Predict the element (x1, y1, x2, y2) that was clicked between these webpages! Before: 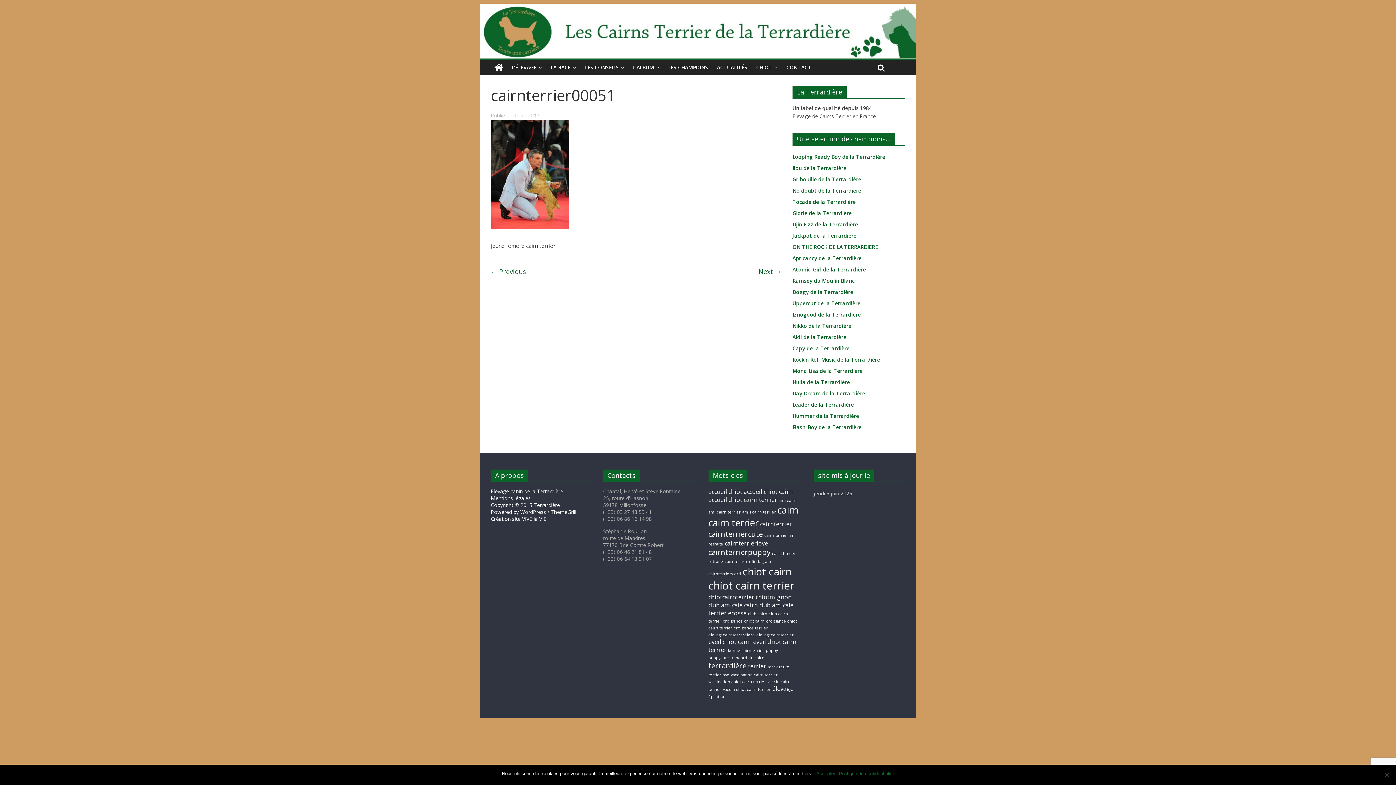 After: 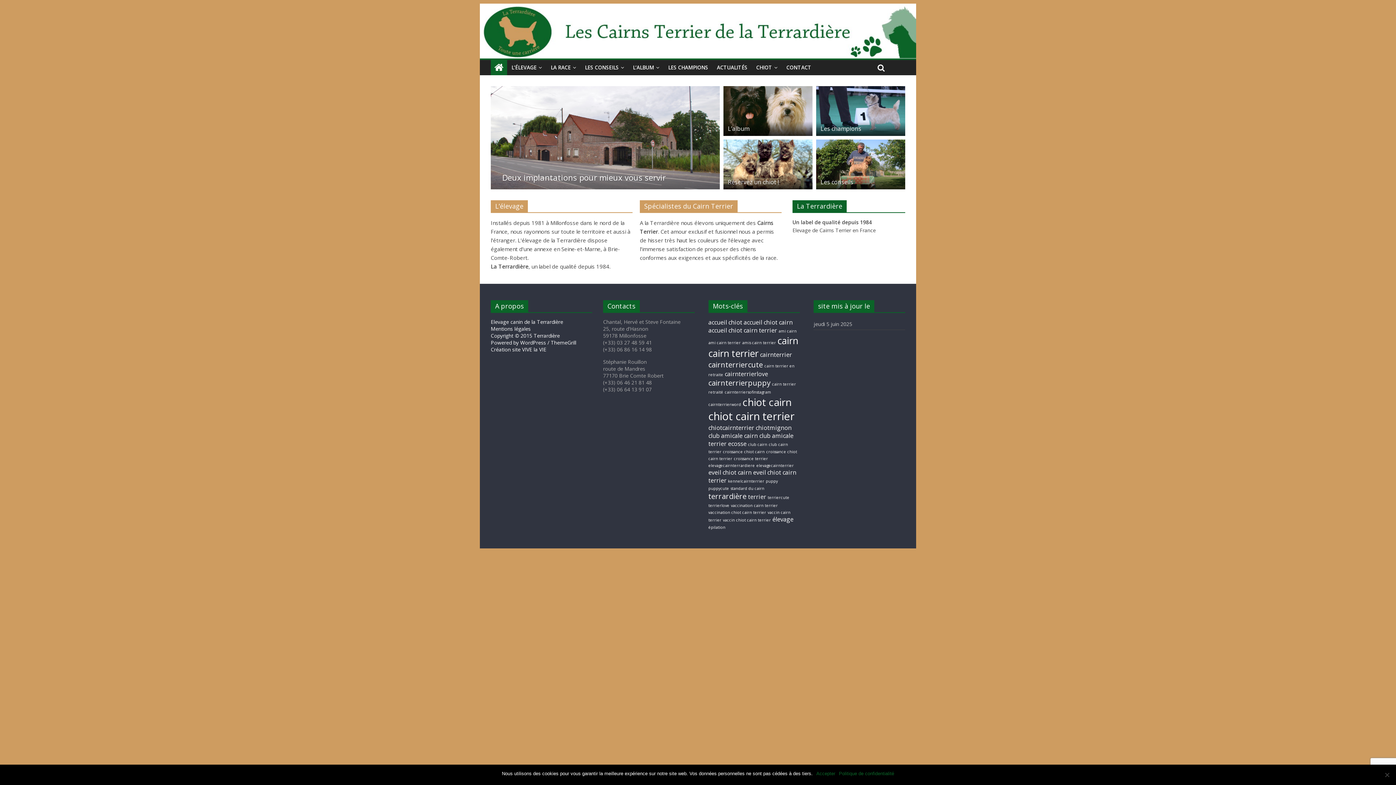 Action: bbox: (490, 60, 507, 75)